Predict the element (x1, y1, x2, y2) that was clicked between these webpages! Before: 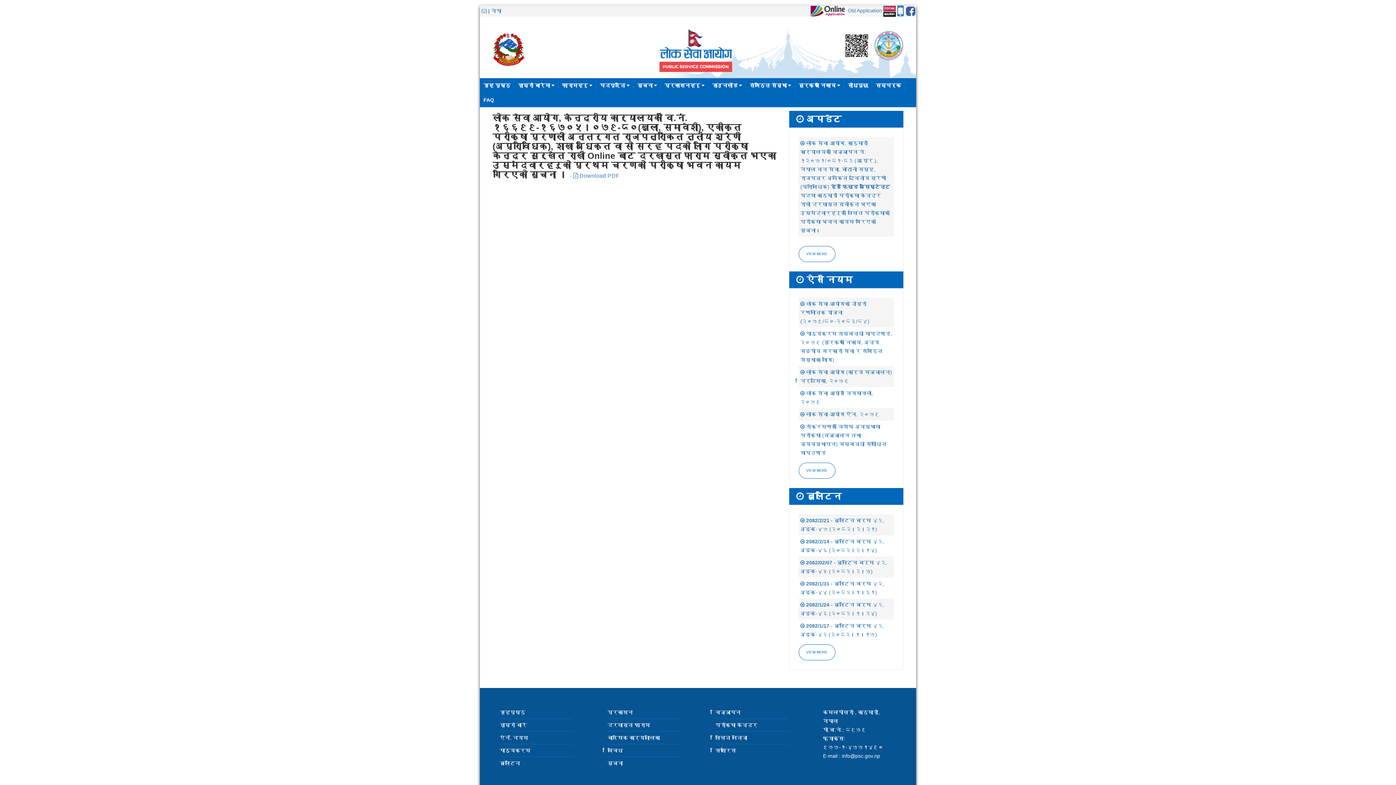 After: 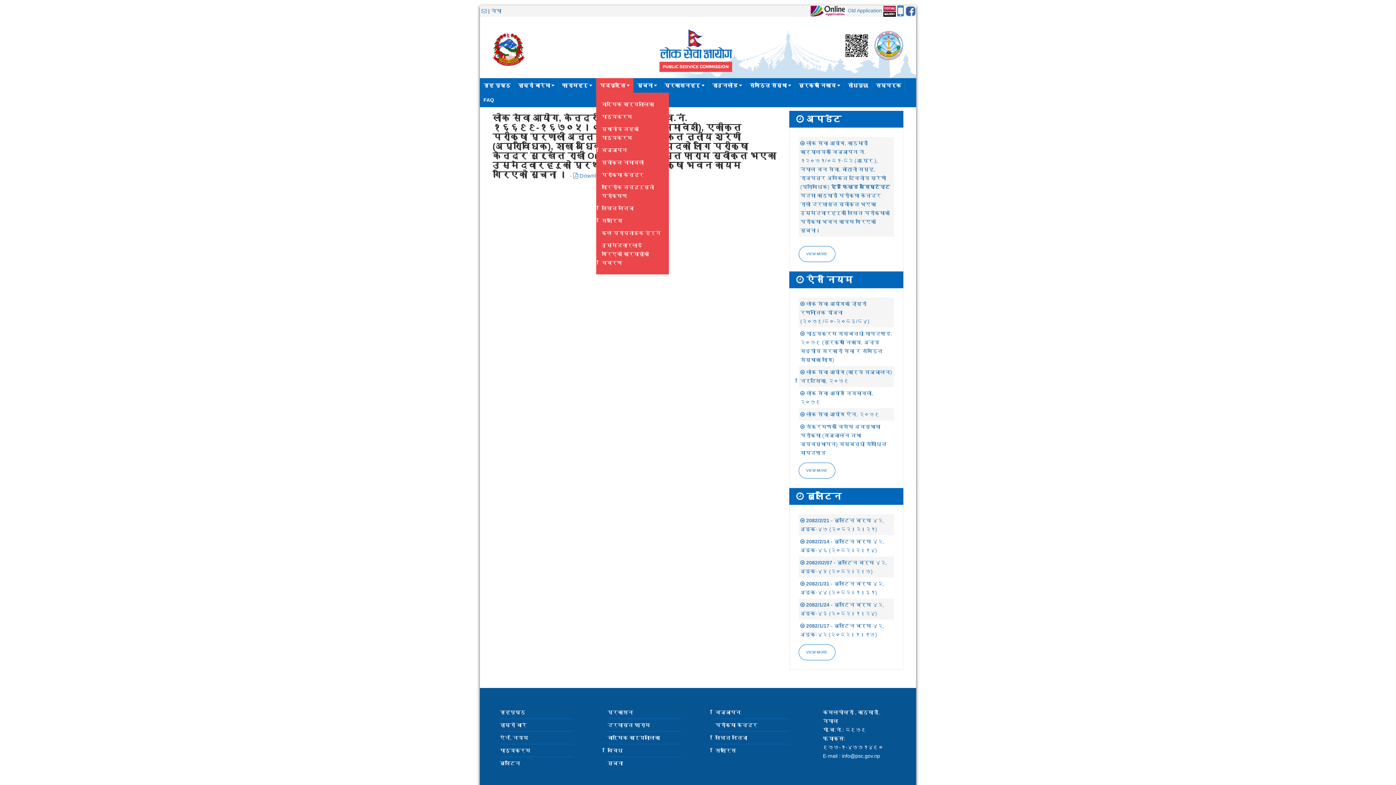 Action: label: पदपूर्ति  bbox: (596, 78, 633, 92)